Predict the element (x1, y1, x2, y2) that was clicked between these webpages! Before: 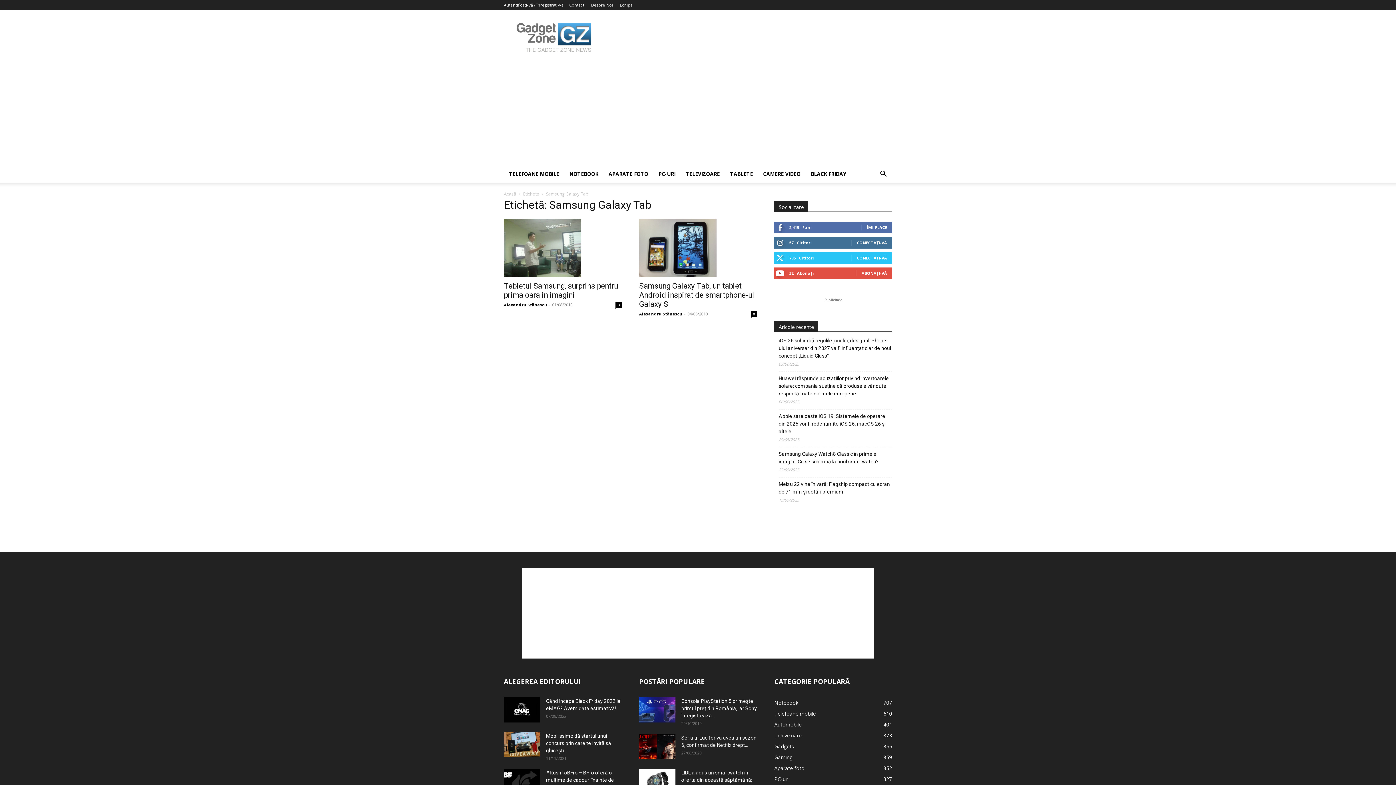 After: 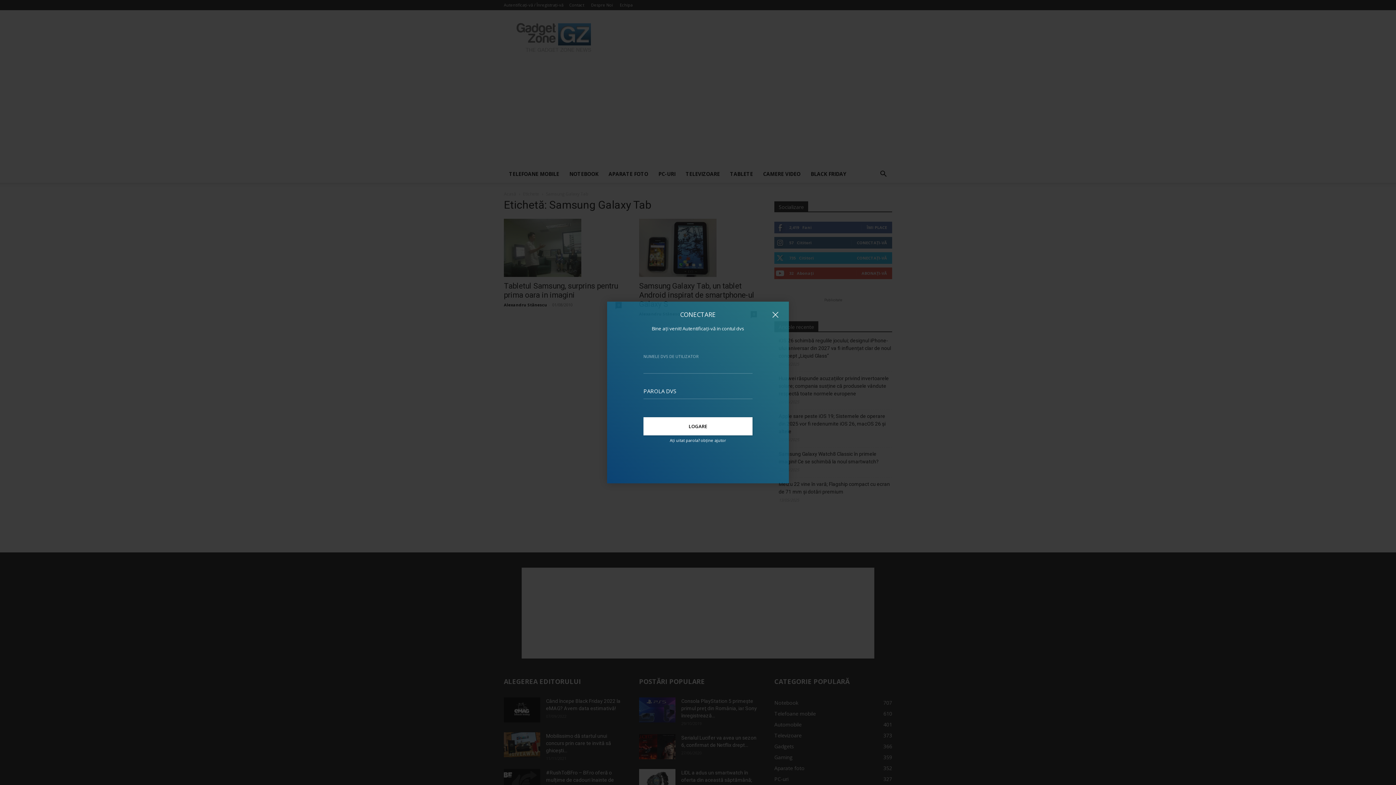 Action: label: Autentificați-vă / Înregistrați-vă bbox: (504, 2, 563, 7)